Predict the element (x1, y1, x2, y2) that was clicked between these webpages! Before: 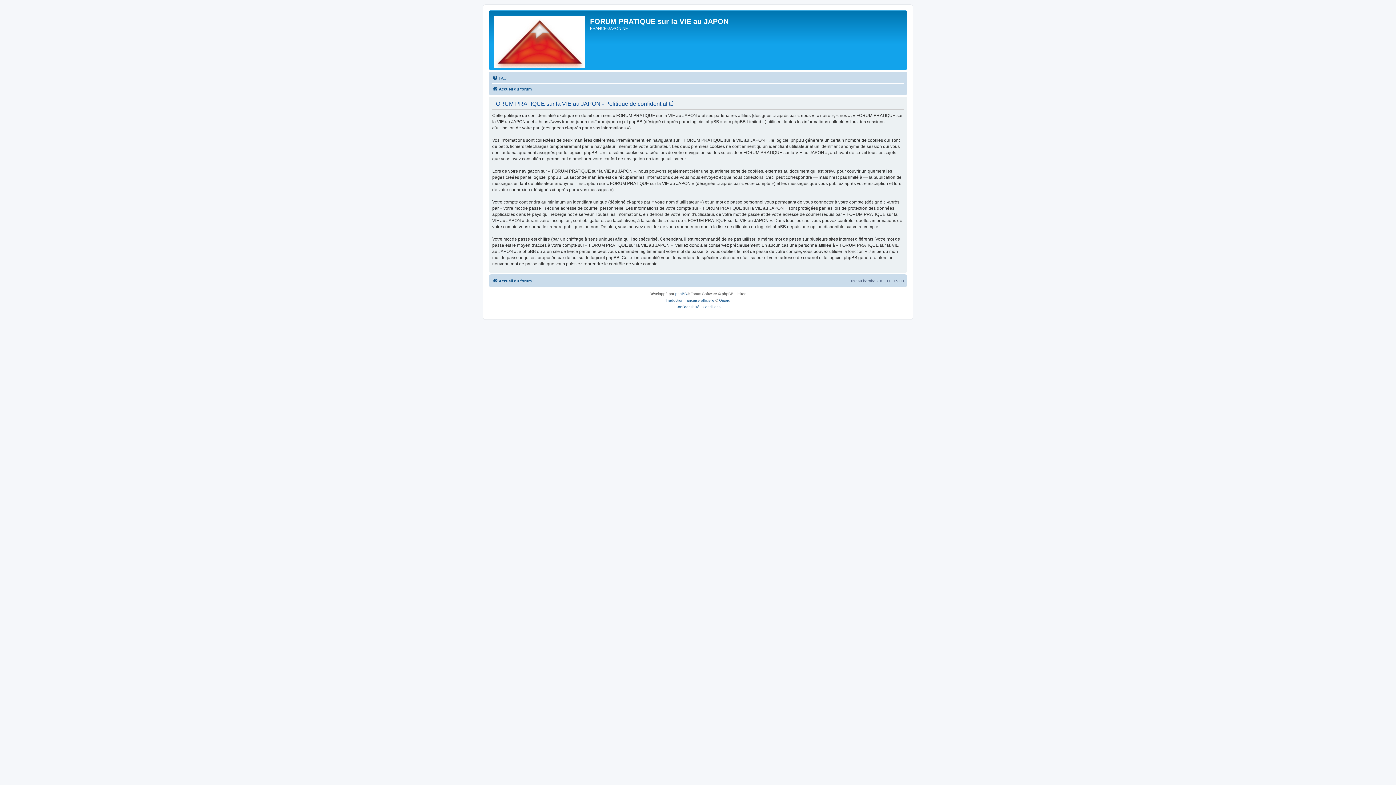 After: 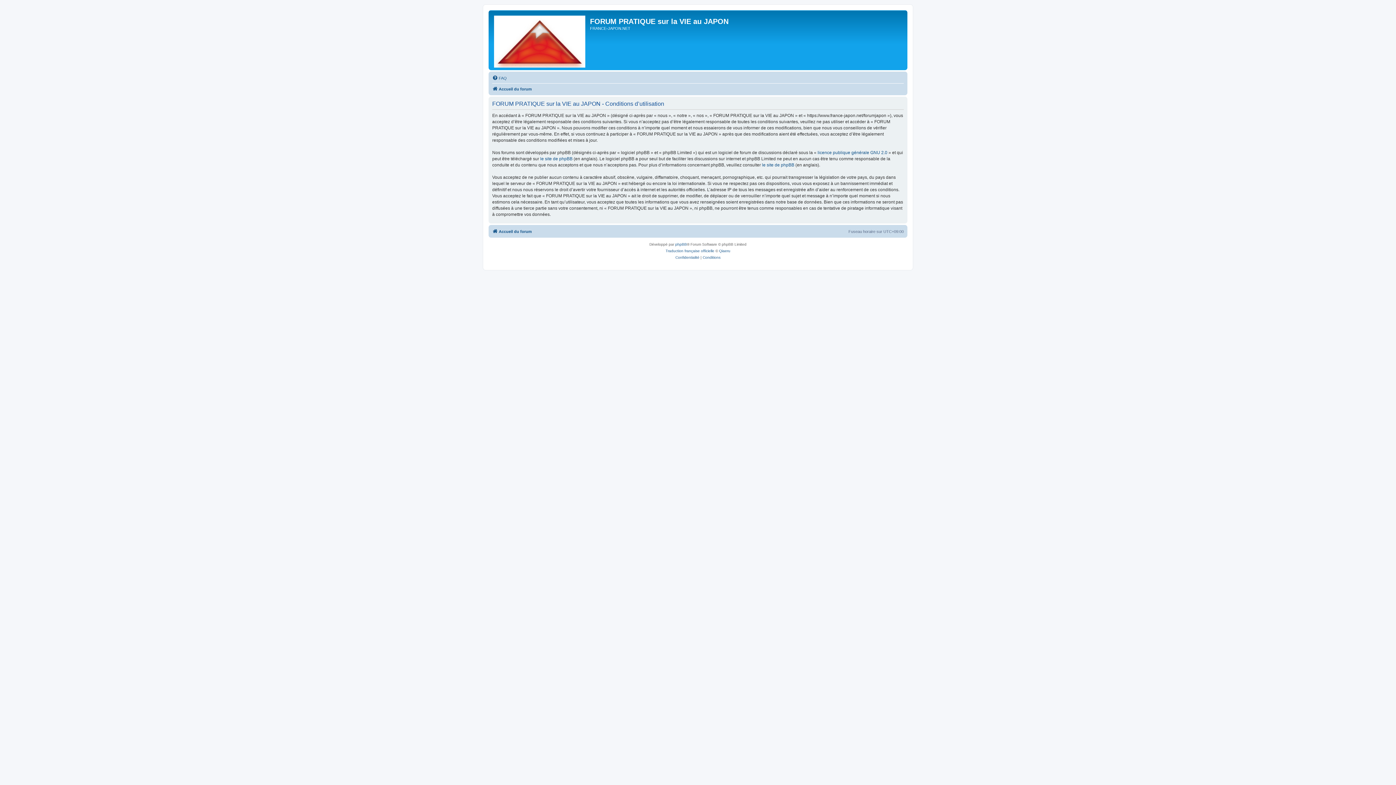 Action: label: Conditions bbox: (702, 304, 720, 310)